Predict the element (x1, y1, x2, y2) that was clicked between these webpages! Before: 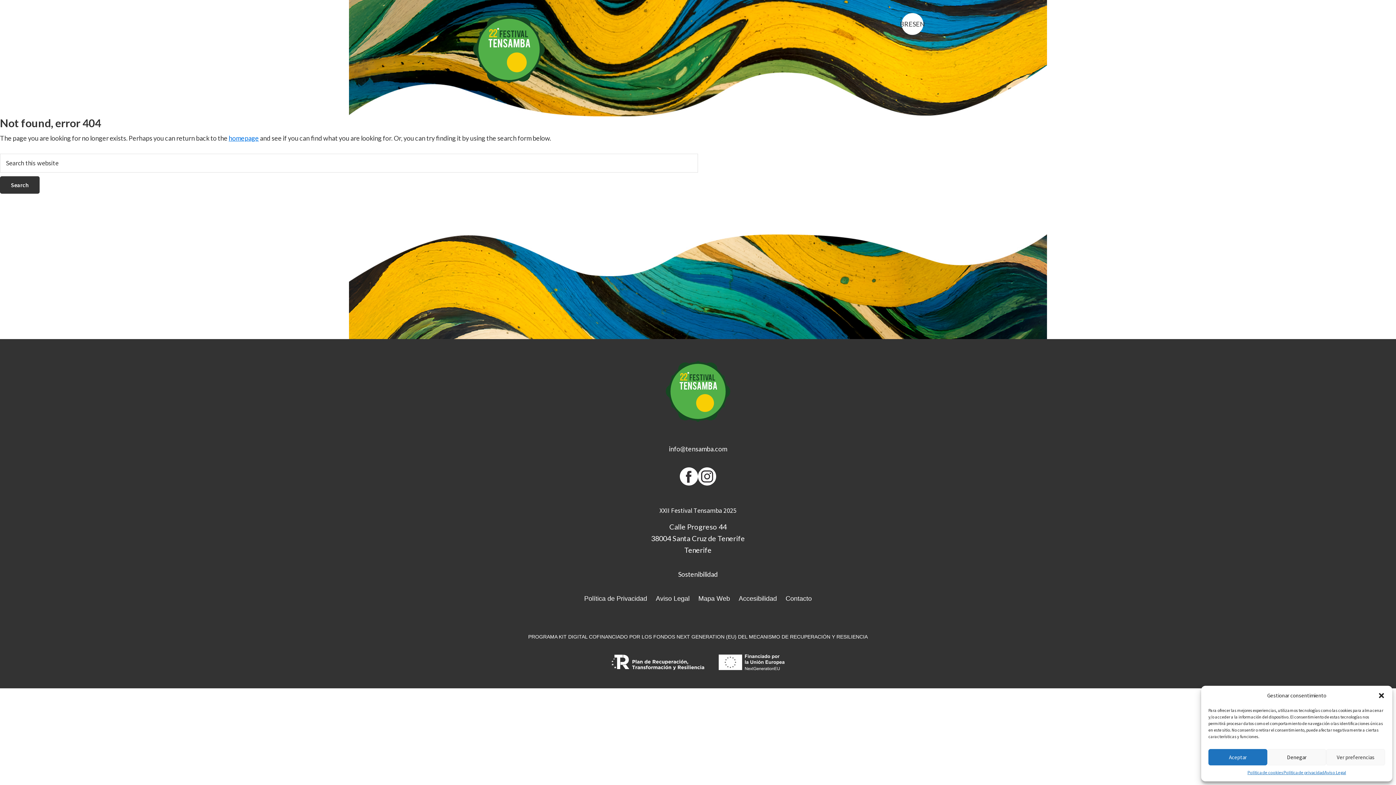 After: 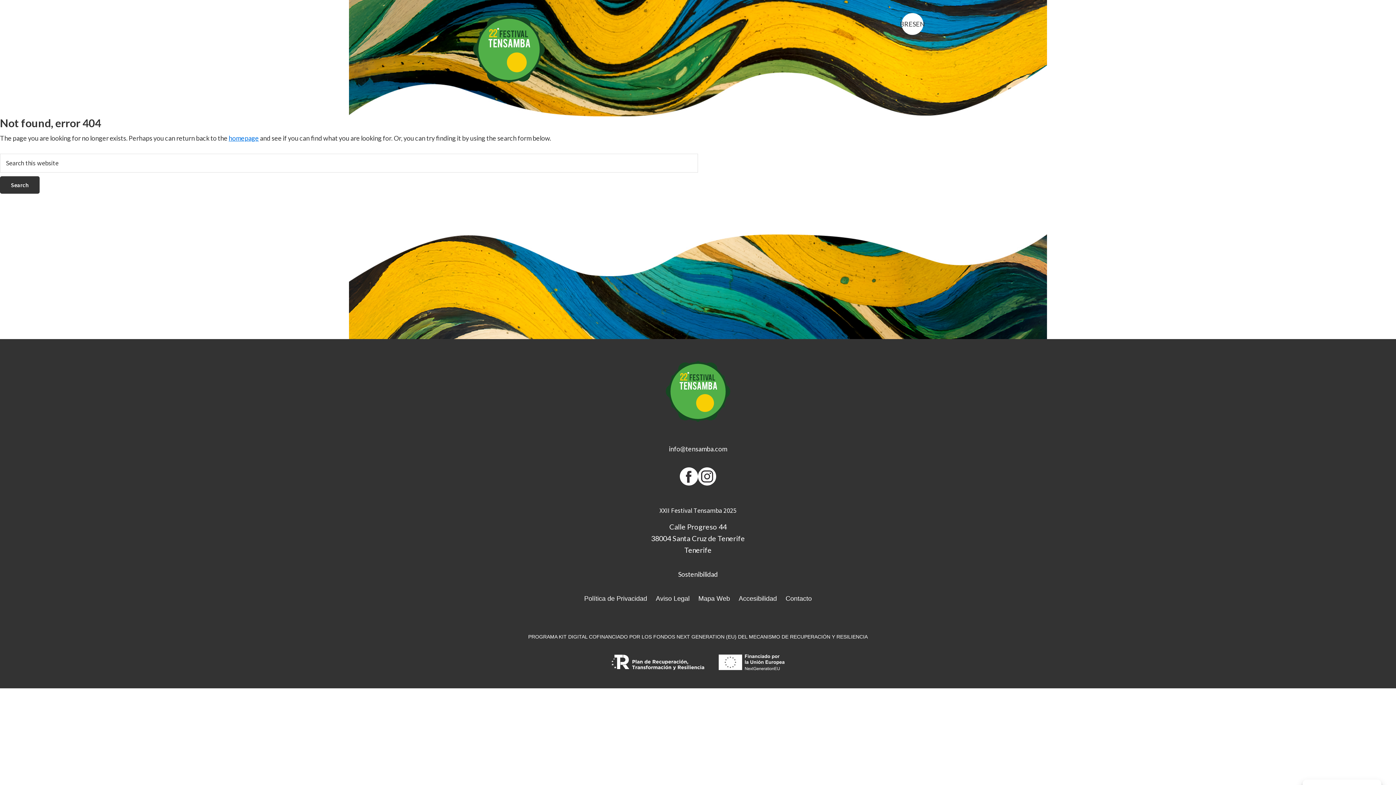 Action: label: Cerrar ventana bbox: (1378, 692, 1385, 699)